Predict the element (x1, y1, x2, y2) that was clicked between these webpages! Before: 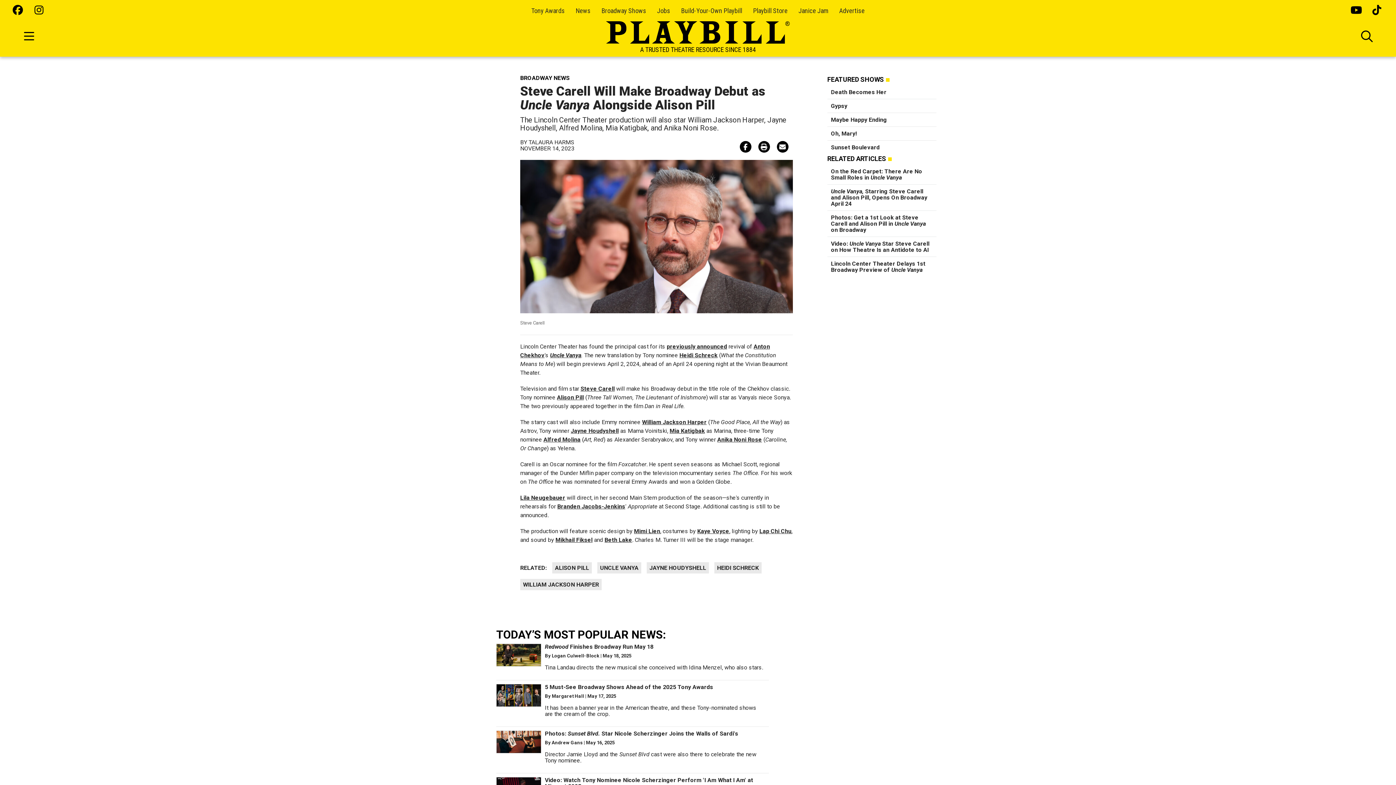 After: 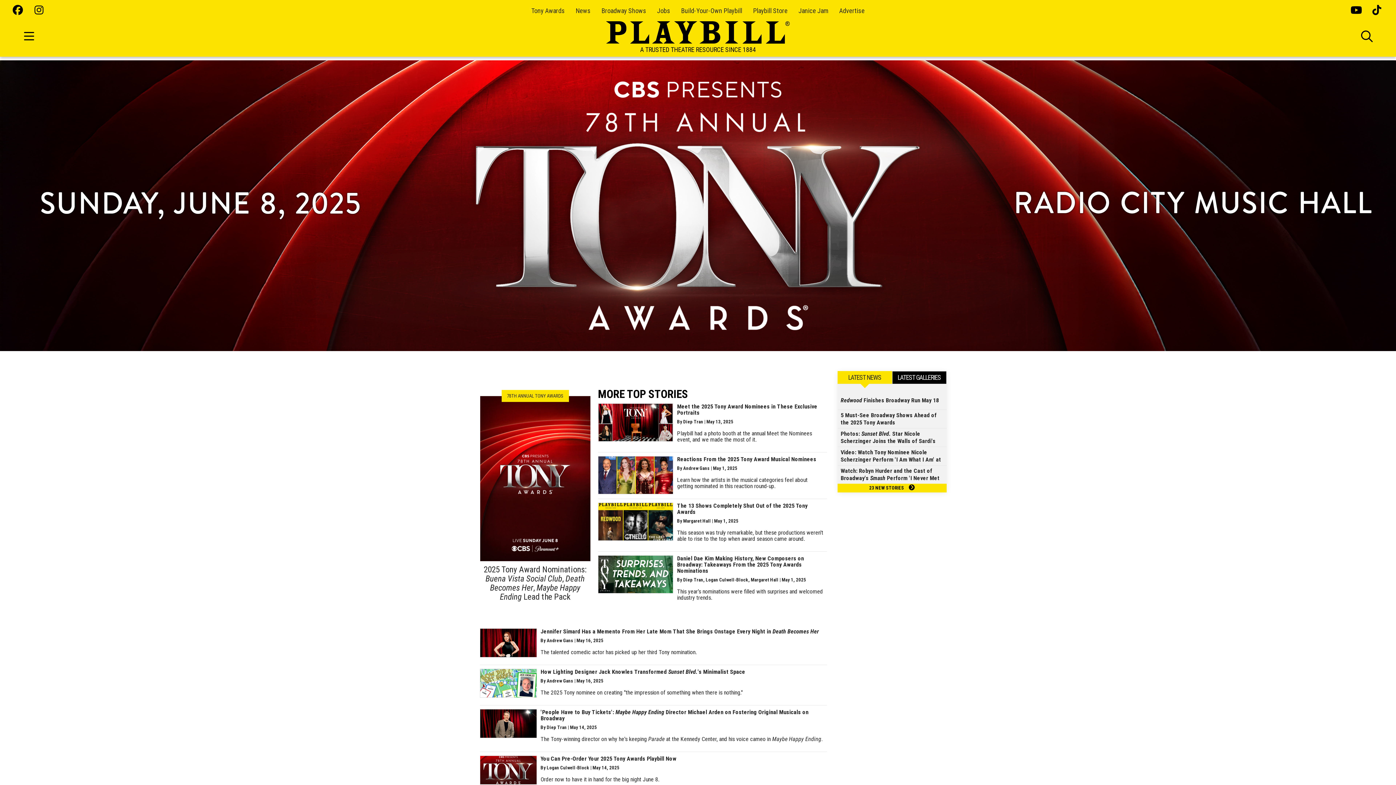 Action: bbox: (531, 6, 564, 14) label: Tony Awards